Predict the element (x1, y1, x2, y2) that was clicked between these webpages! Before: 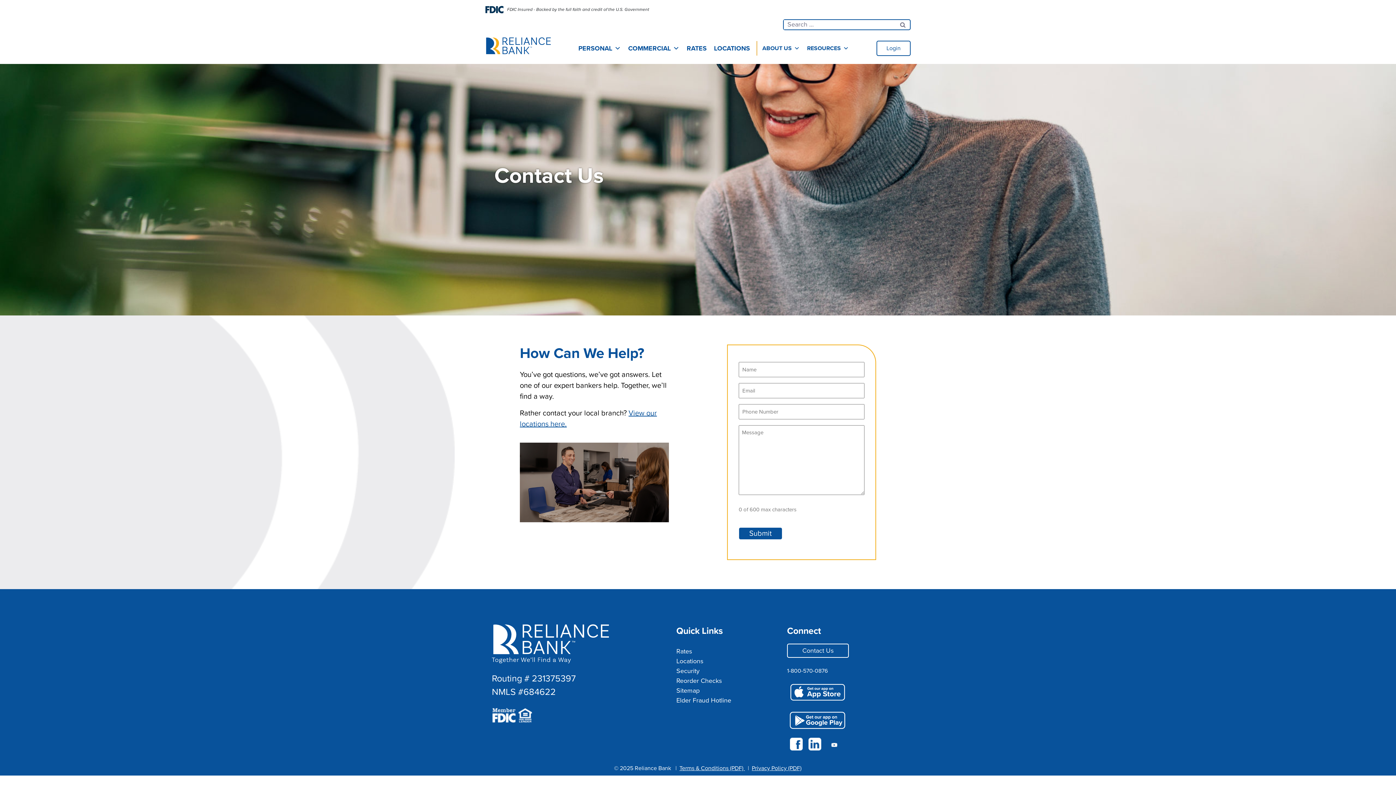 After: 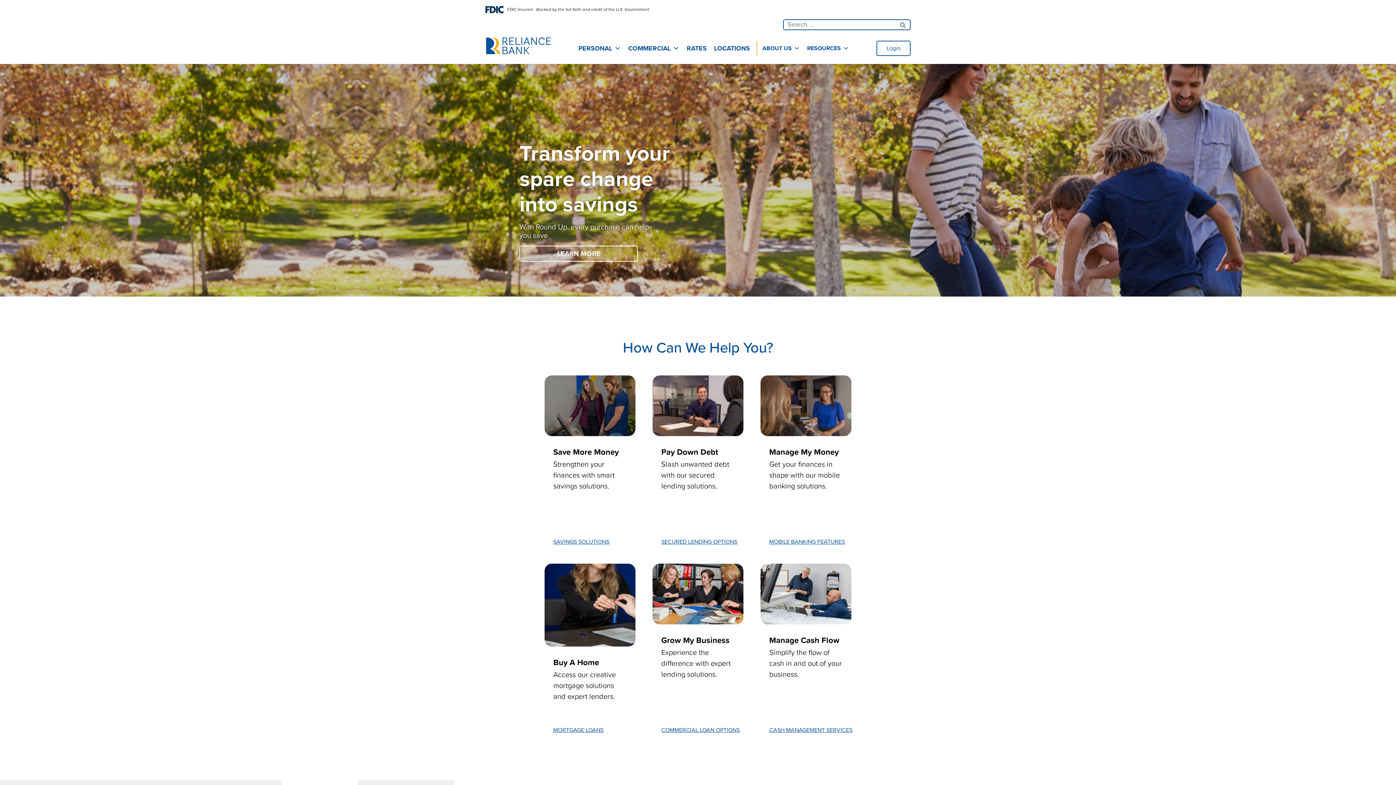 Action: bbox: (485, 35, 550, 61)